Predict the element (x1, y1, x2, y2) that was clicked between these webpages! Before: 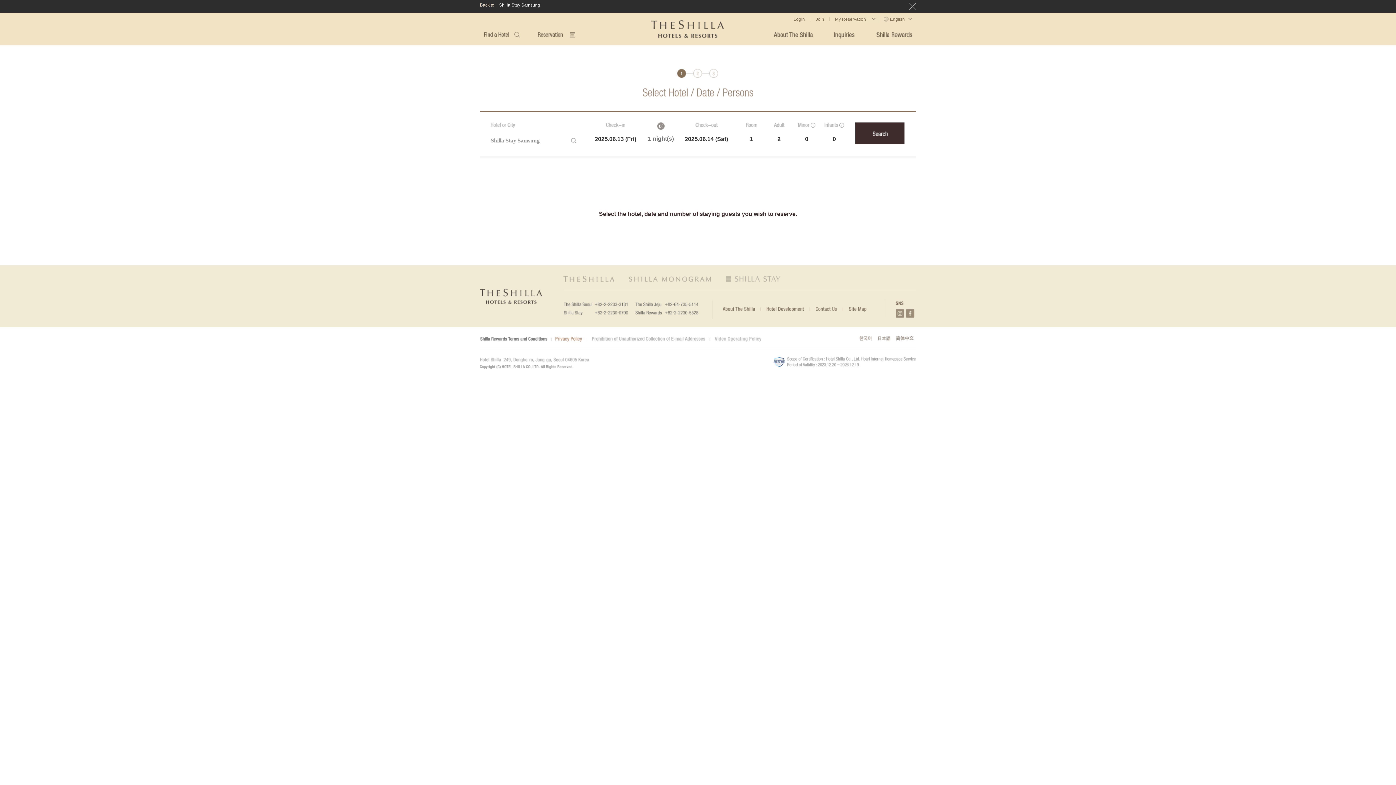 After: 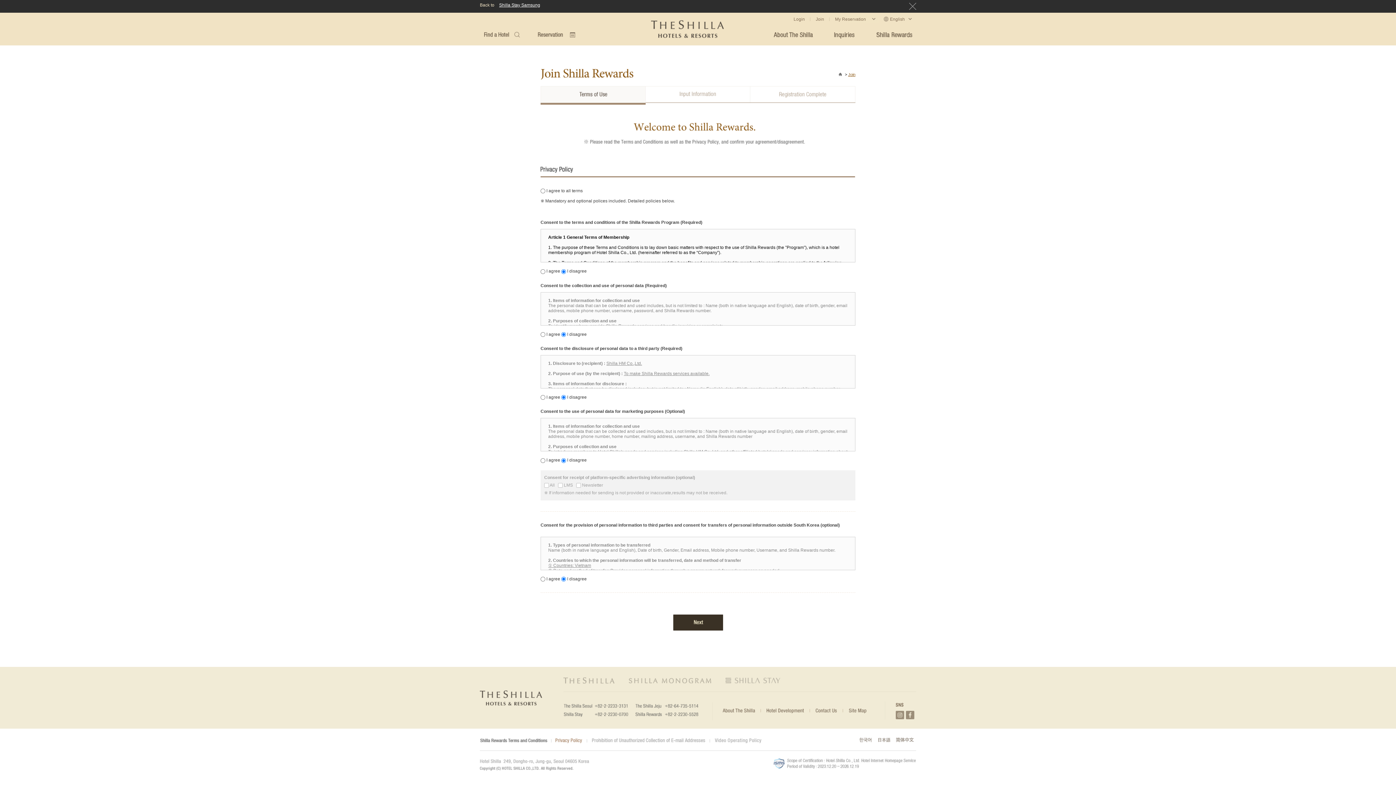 Action: bbox: (816, 16, 824, 21) label: Join